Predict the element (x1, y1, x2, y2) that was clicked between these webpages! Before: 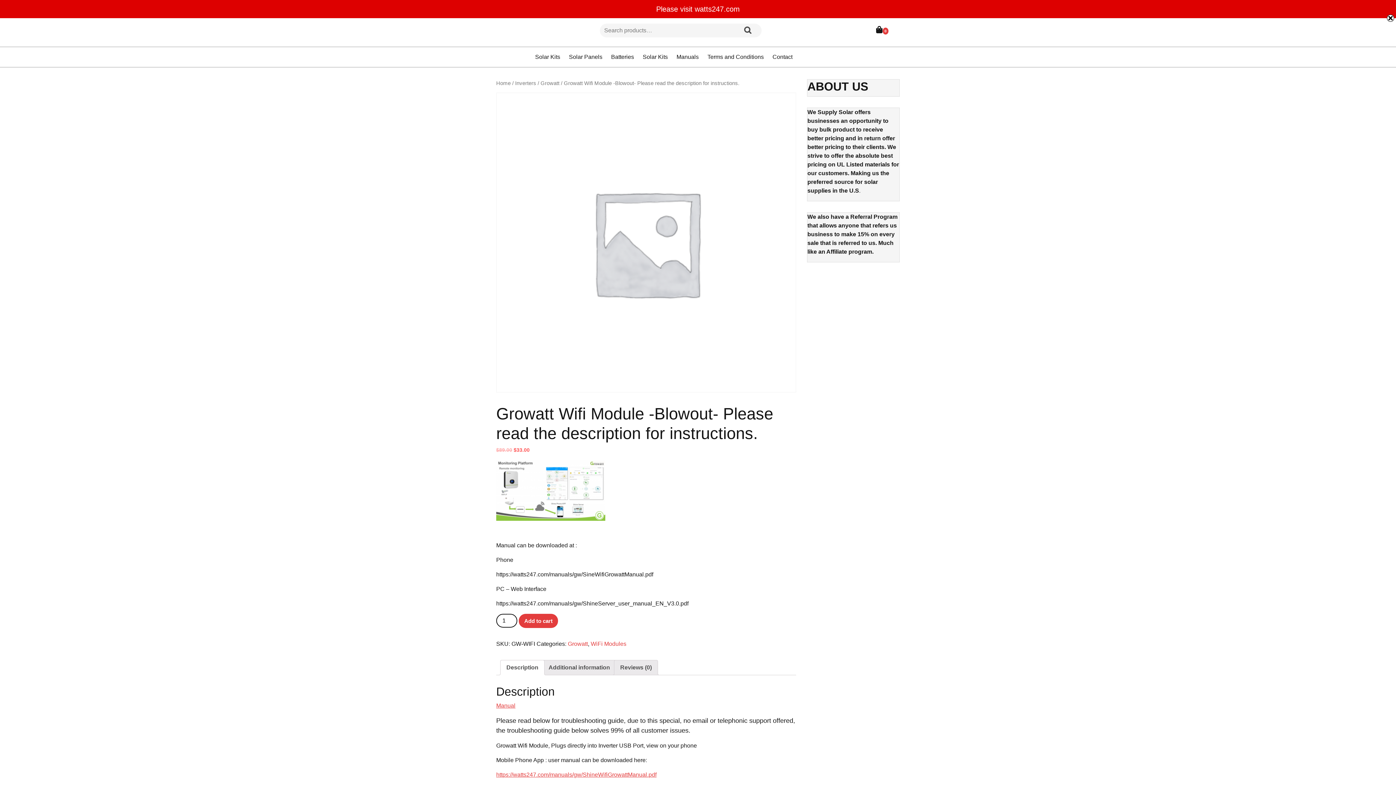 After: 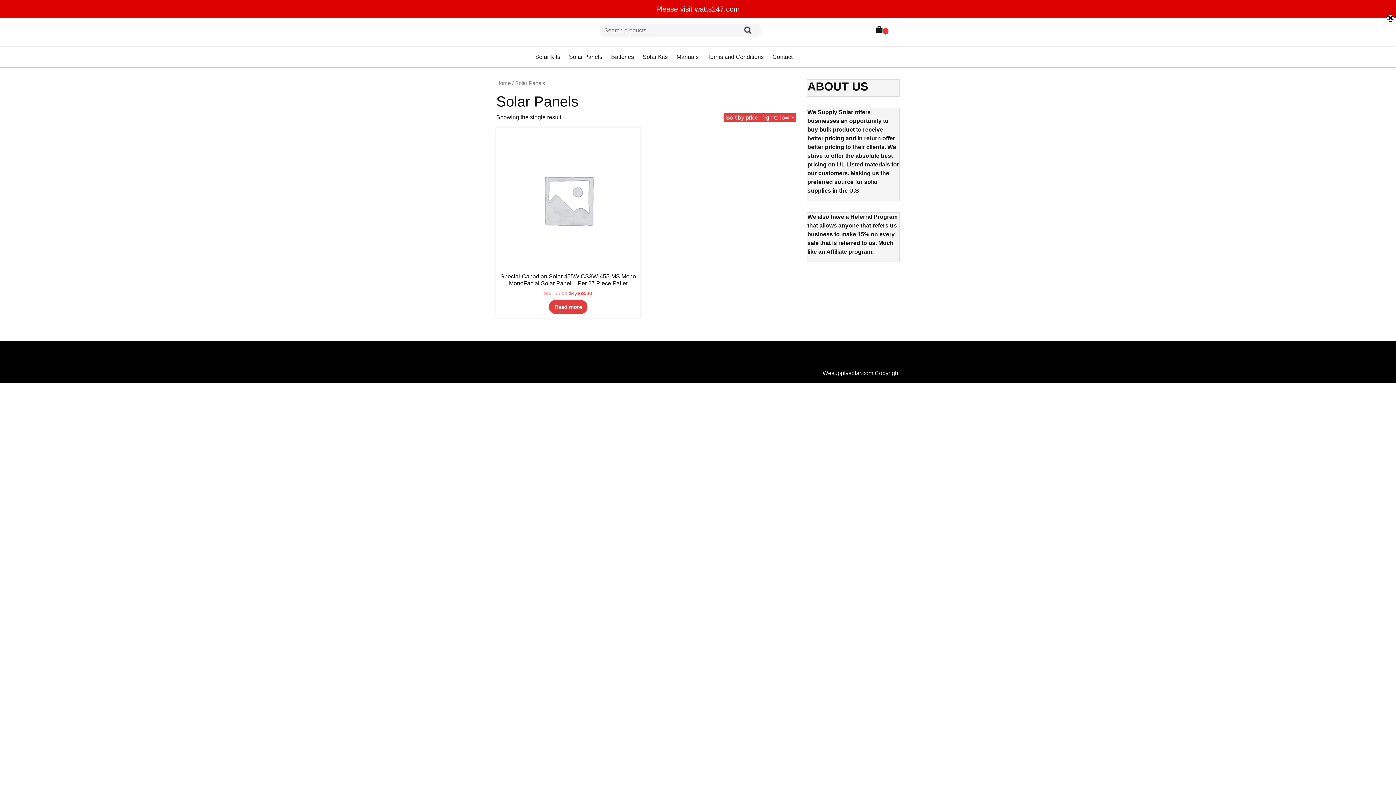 Action: bbox: (565, 50, 606, 63) label: Solar Panels